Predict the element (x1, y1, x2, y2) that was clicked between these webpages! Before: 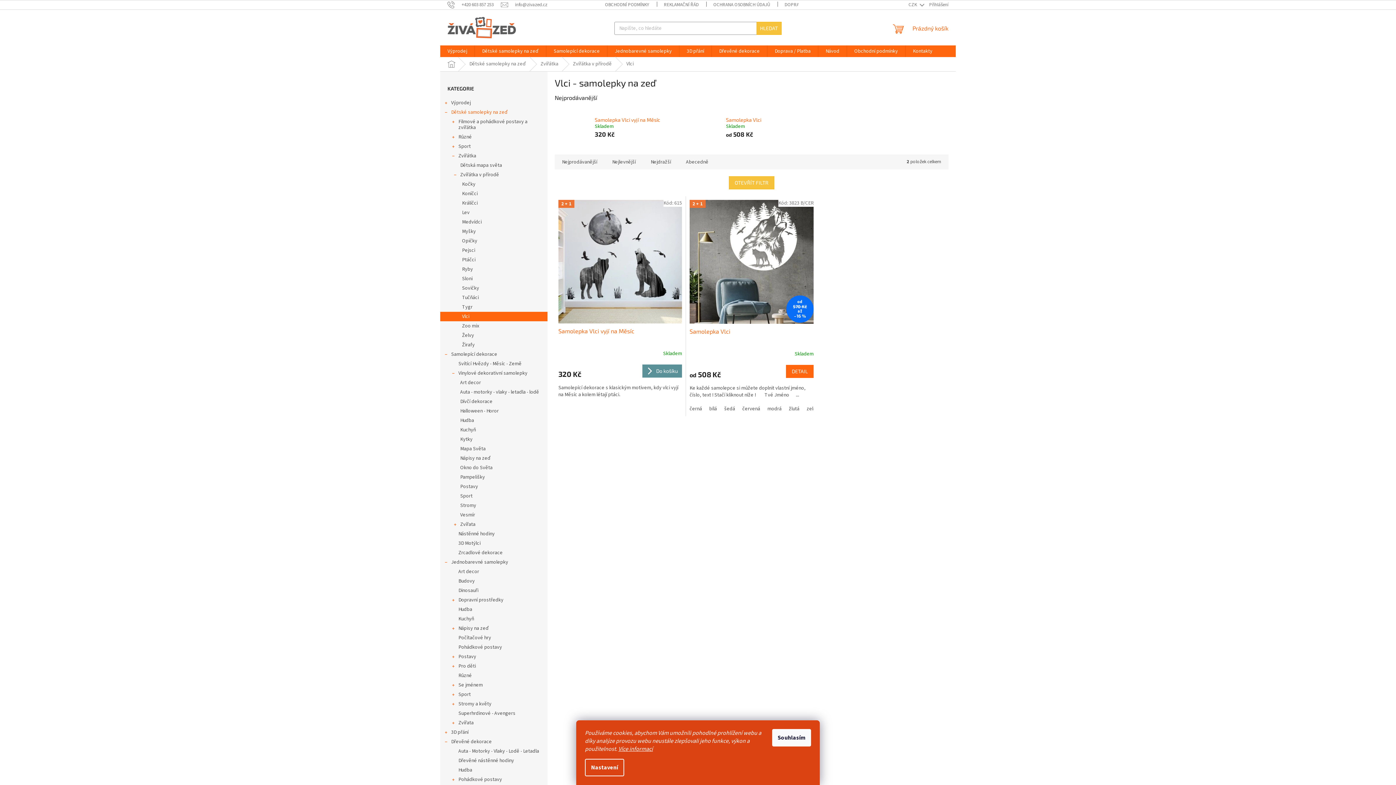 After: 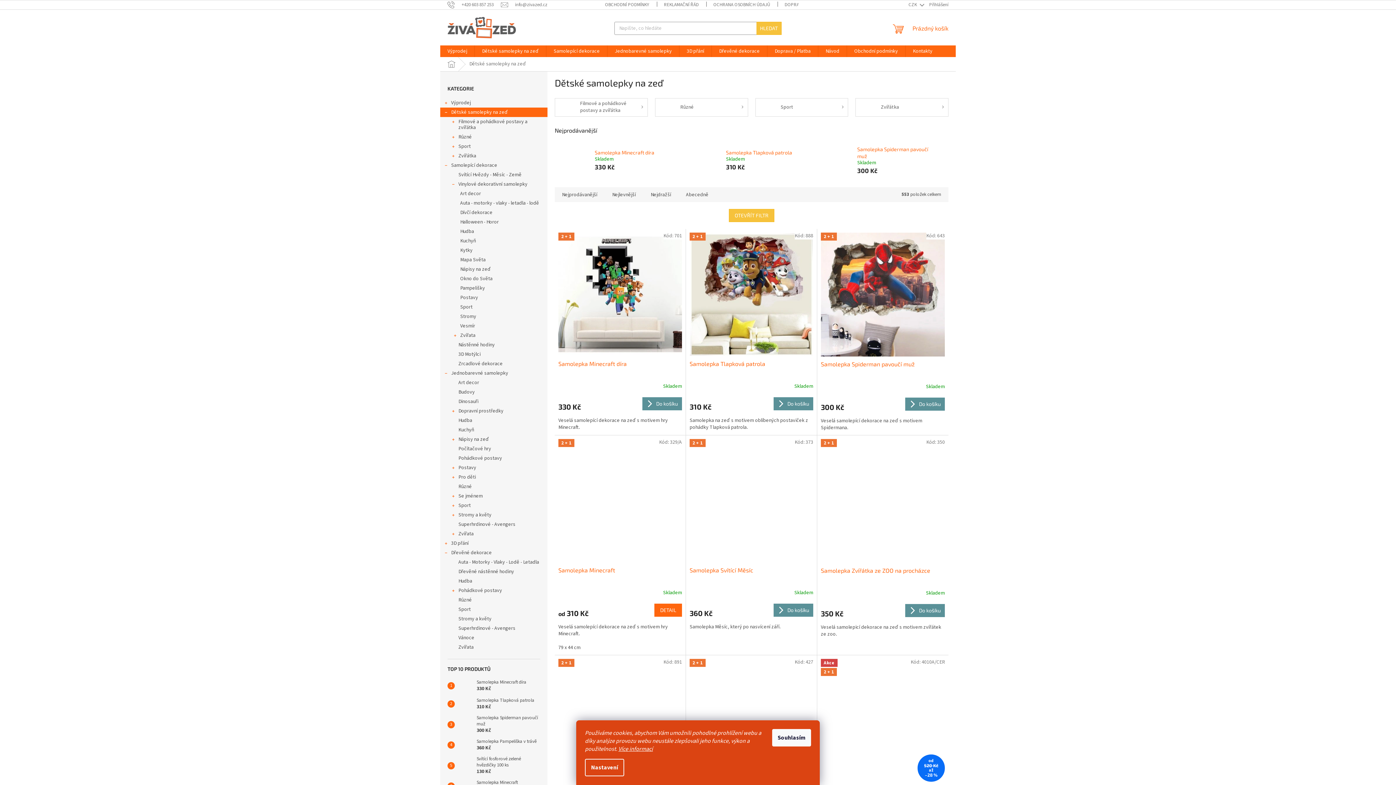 Action: label: Dětské samolepky na zeď bbox: (474, 45, 546, 57)